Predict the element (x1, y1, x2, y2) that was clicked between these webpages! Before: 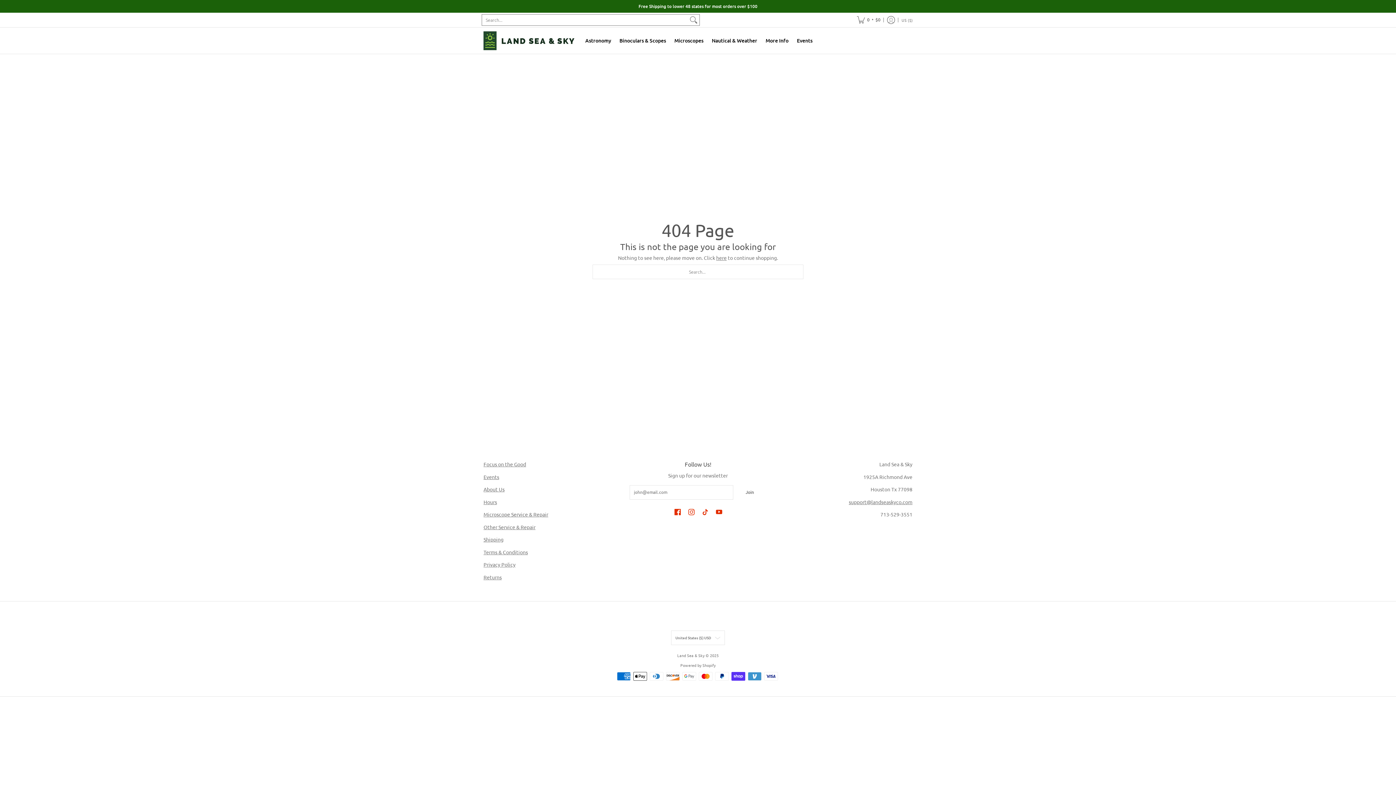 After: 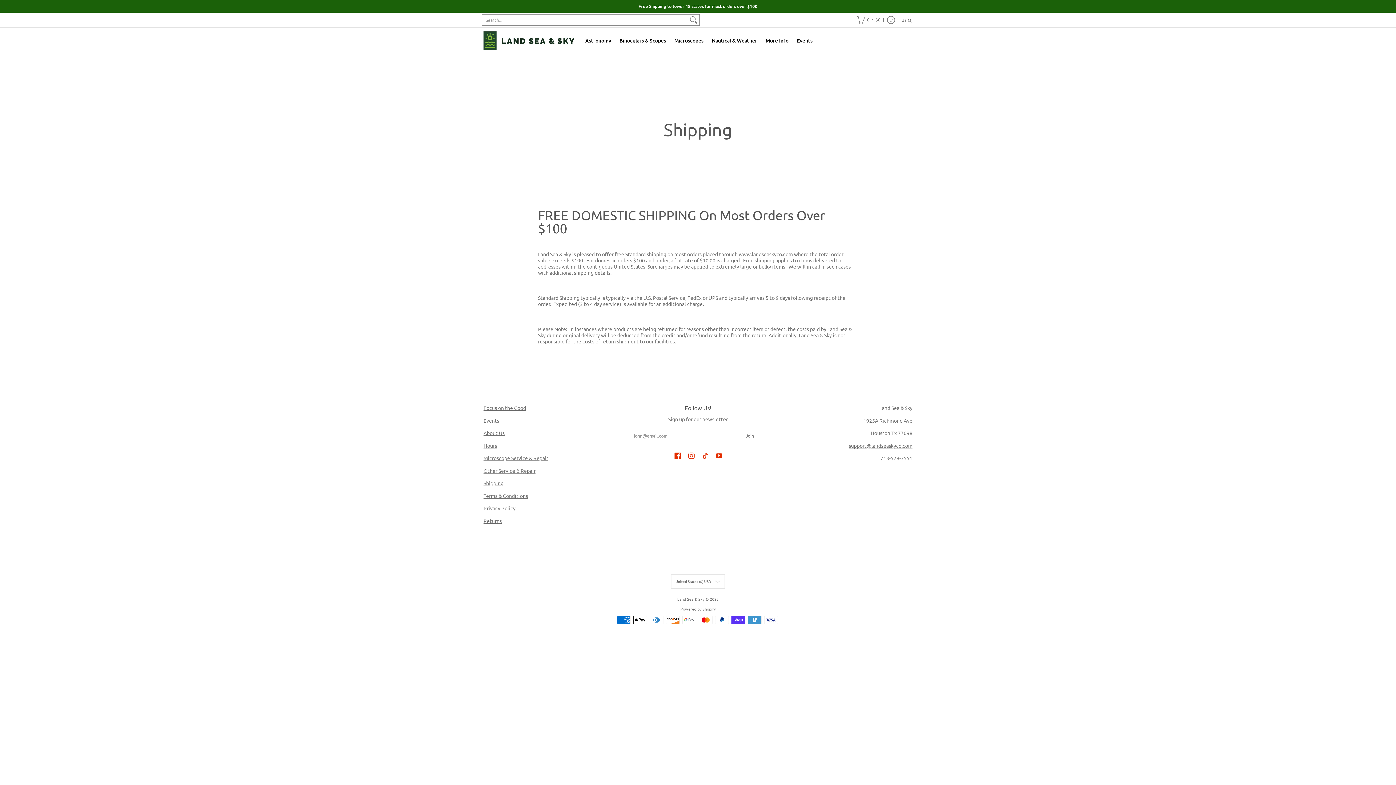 Action: label: Shipping bbox: (483, 536, 503, 542)